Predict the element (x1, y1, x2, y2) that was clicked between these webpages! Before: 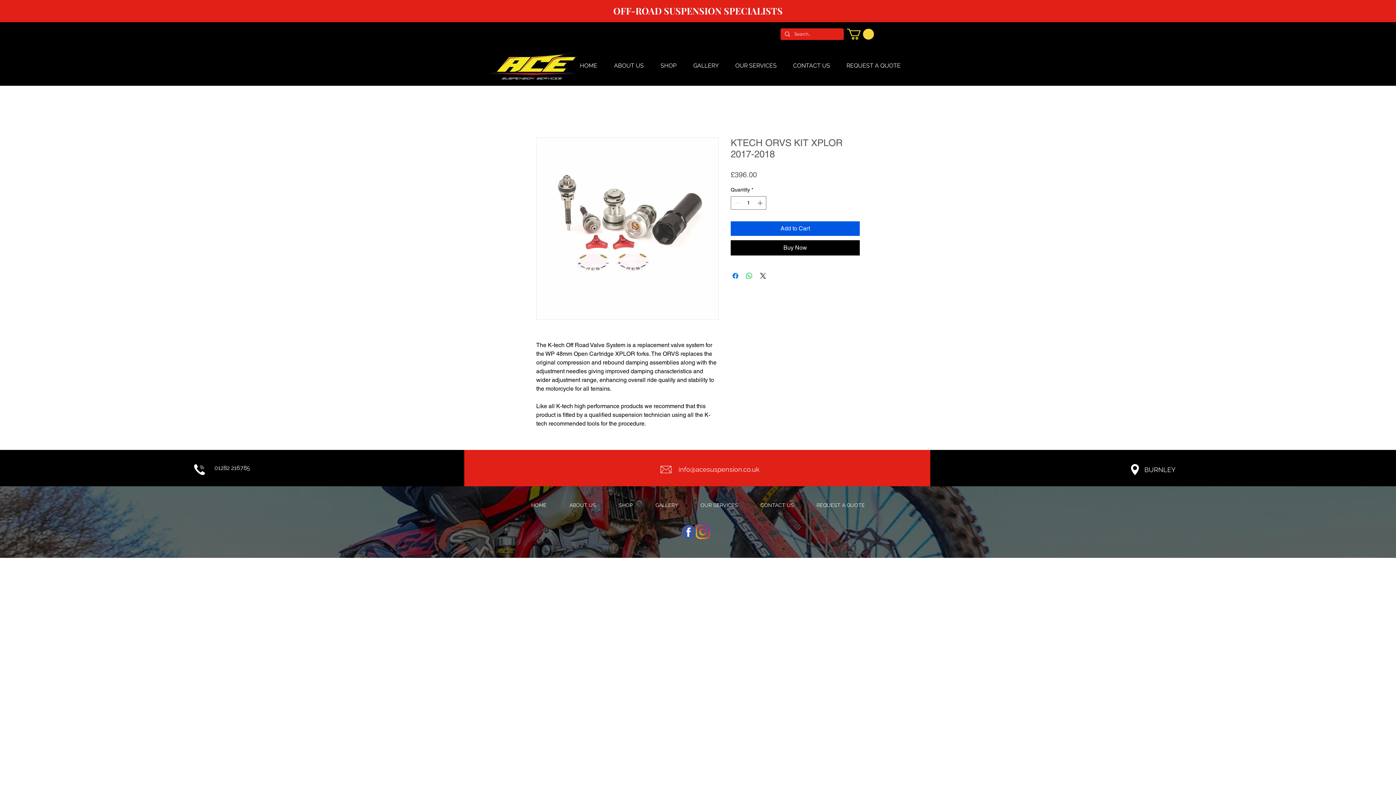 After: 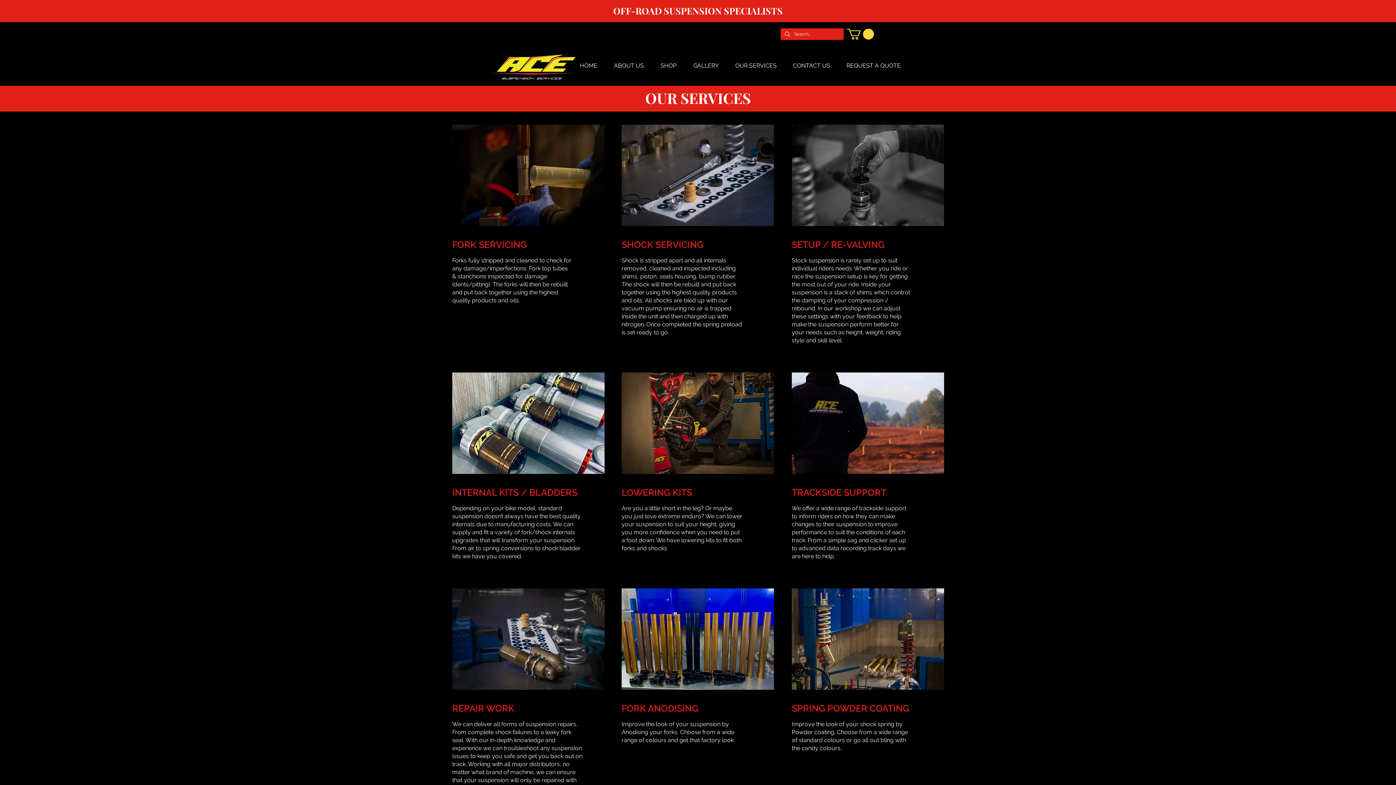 Action: label: OUR SERVICES bbox: (727, 56, 785, 74)